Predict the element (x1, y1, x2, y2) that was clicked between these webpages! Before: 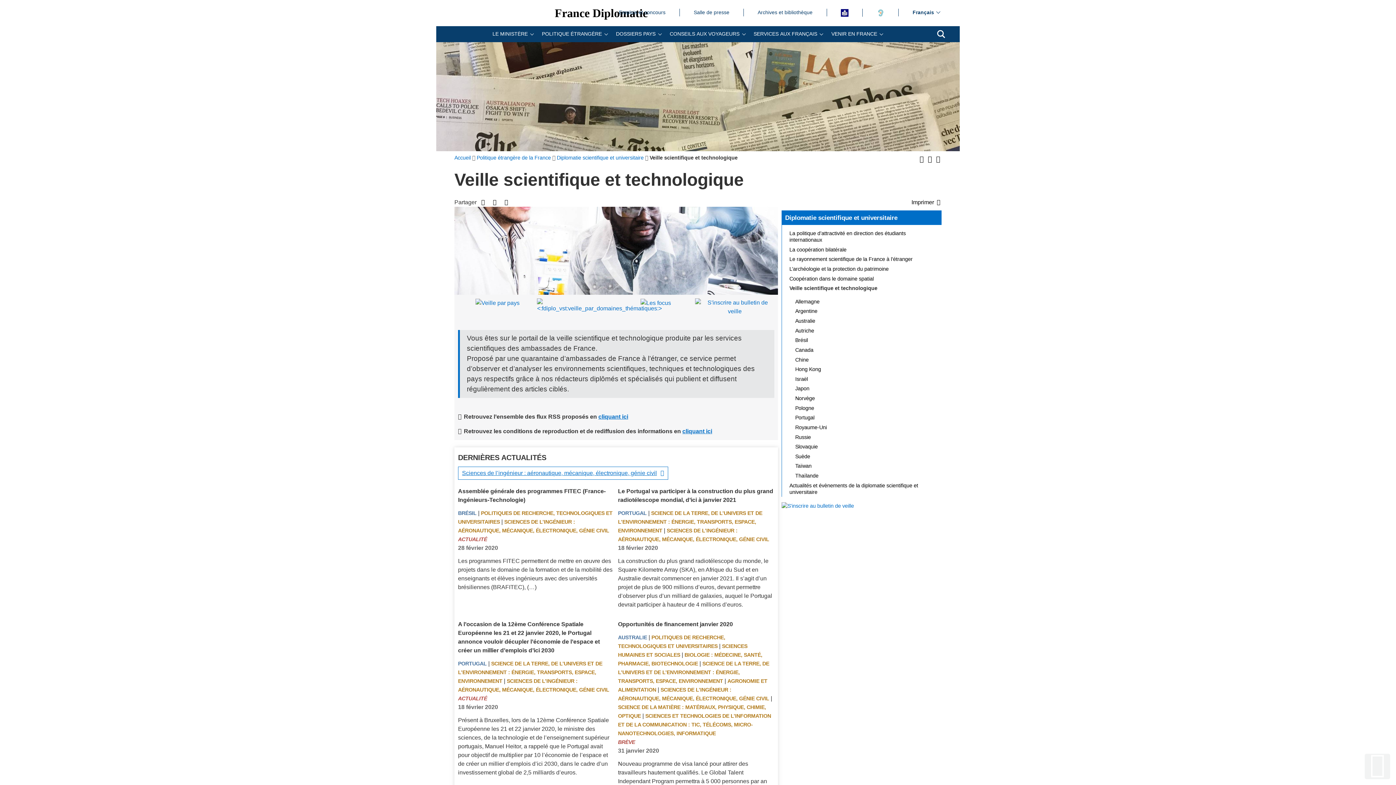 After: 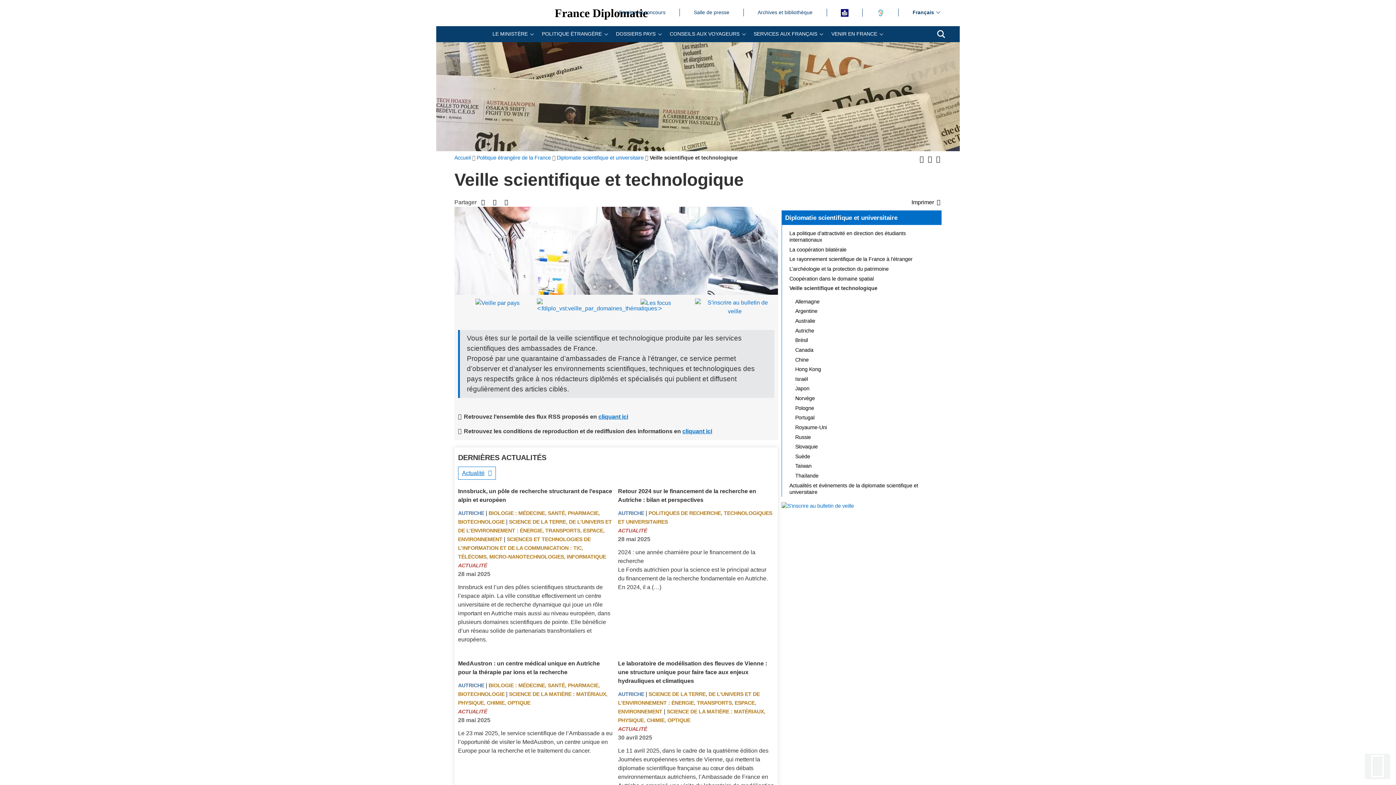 Action: label: ACTUALITÉ bbox: (458, 536, 487, 542)